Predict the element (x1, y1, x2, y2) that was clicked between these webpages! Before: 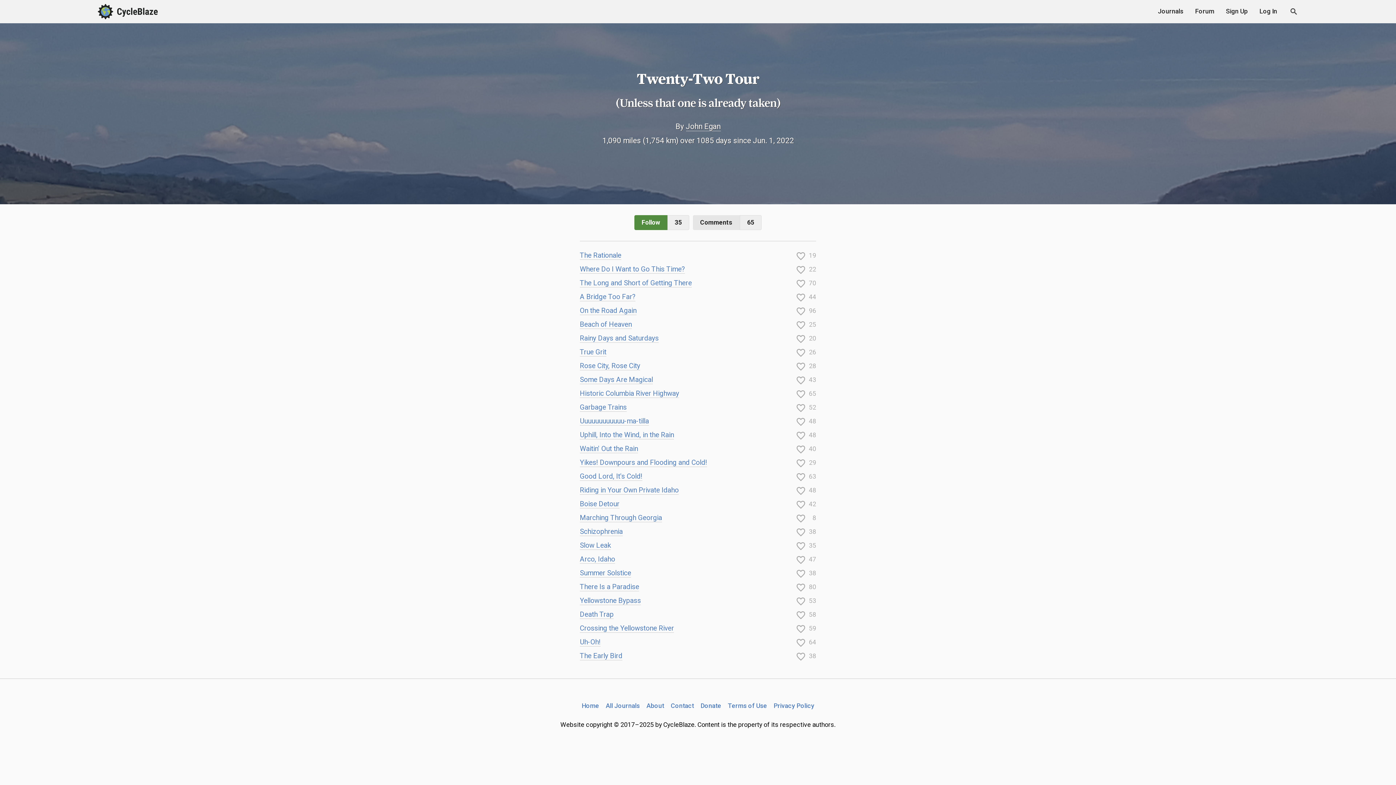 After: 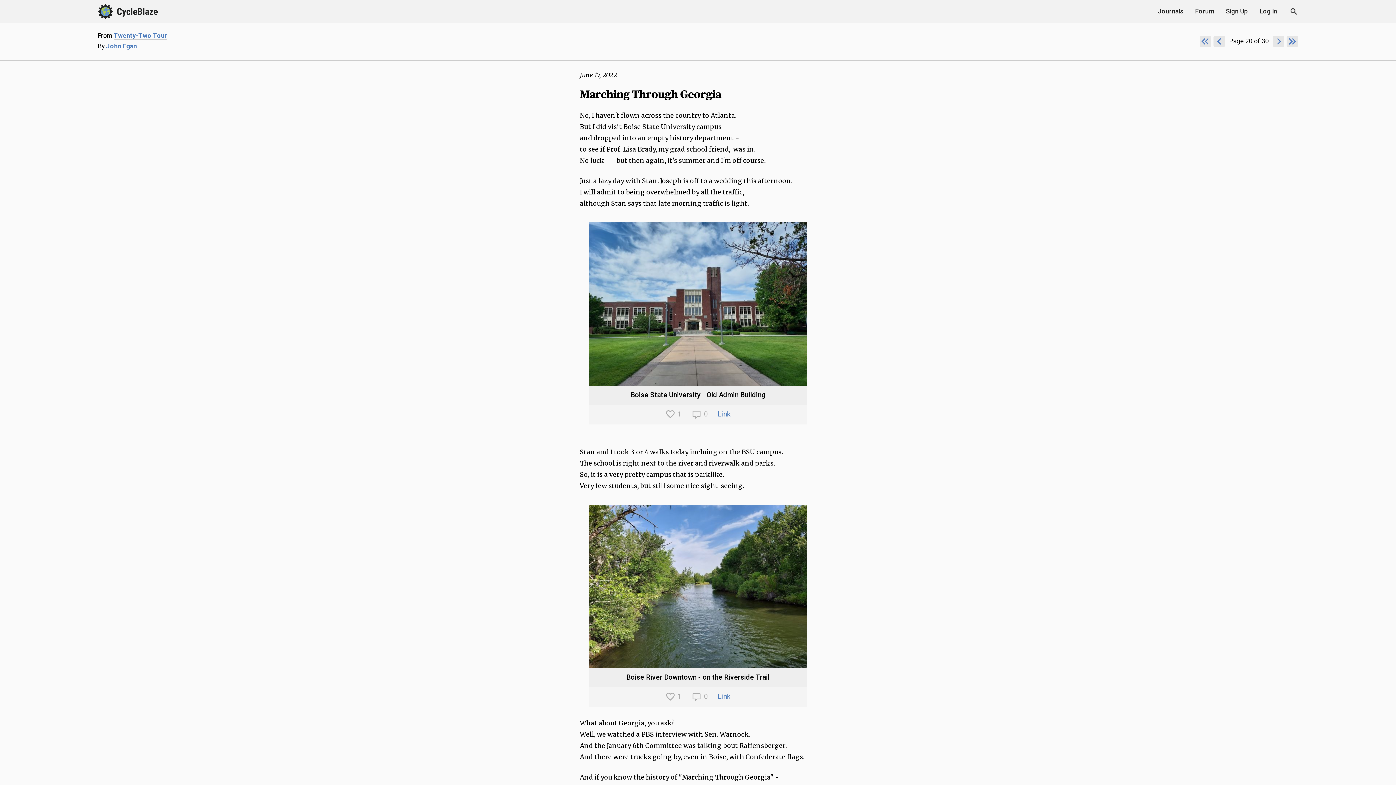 Action: label: Marching Through Georgia bbox: (580, 513, 662, 522)